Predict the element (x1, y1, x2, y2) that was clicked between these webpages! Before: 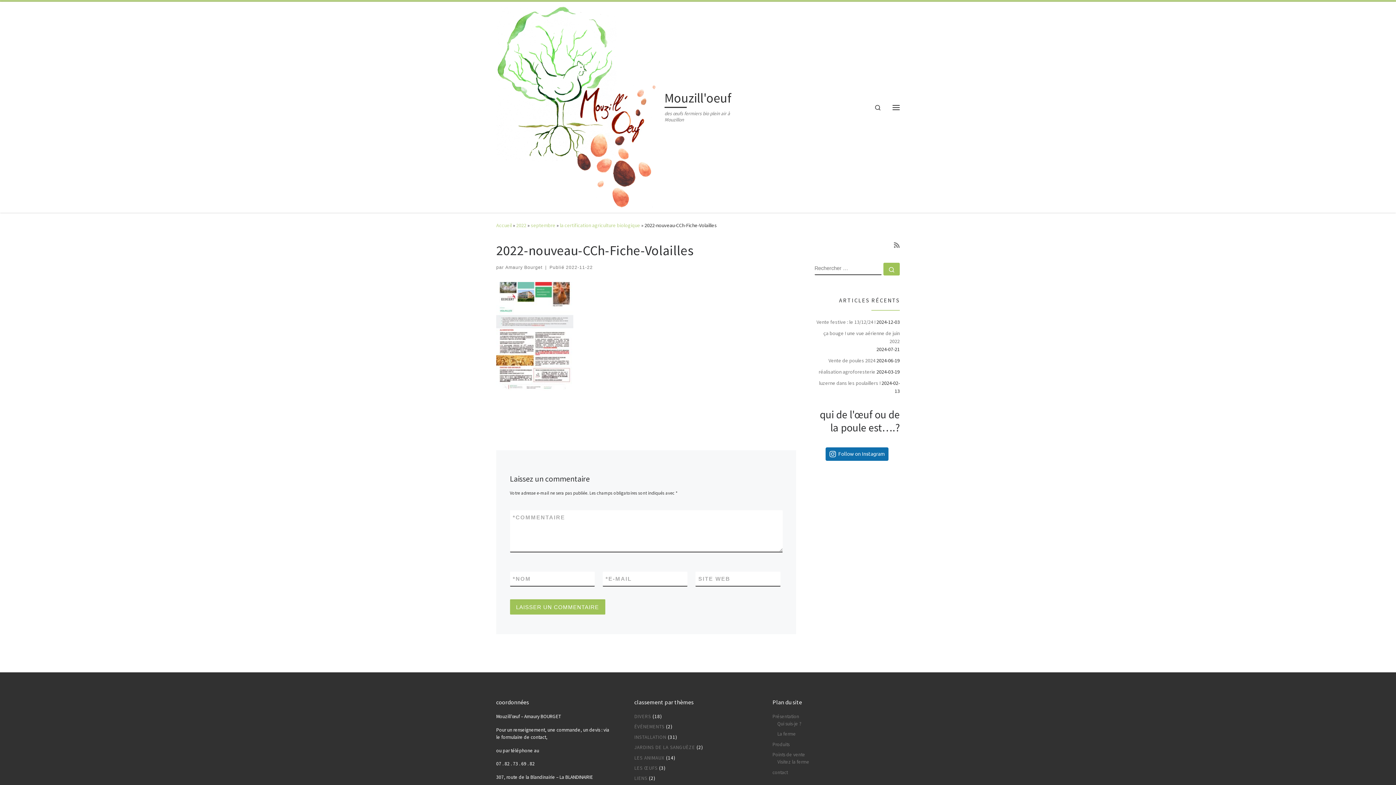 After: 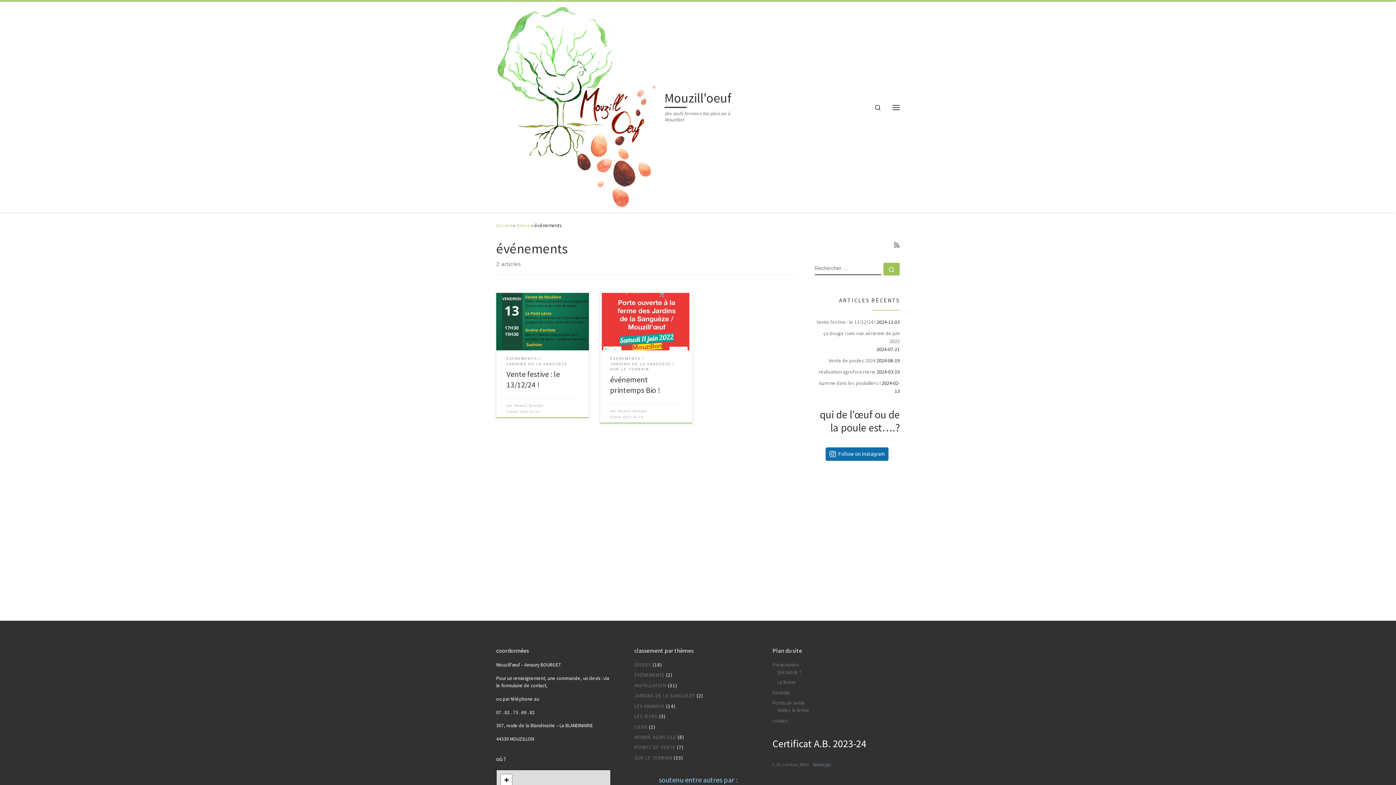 Action: label: ÉVÉNEMENTS bbox: (634, 723, 664, 730)